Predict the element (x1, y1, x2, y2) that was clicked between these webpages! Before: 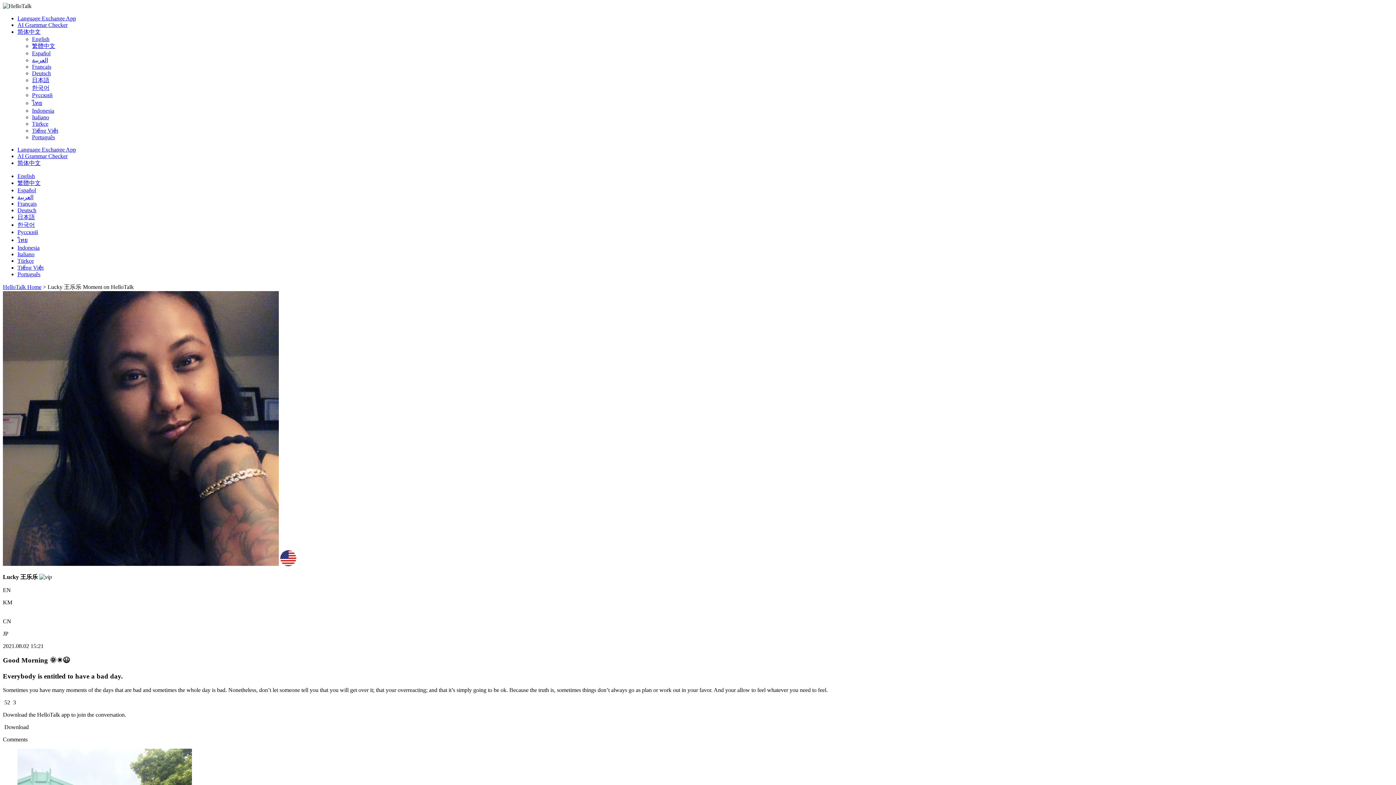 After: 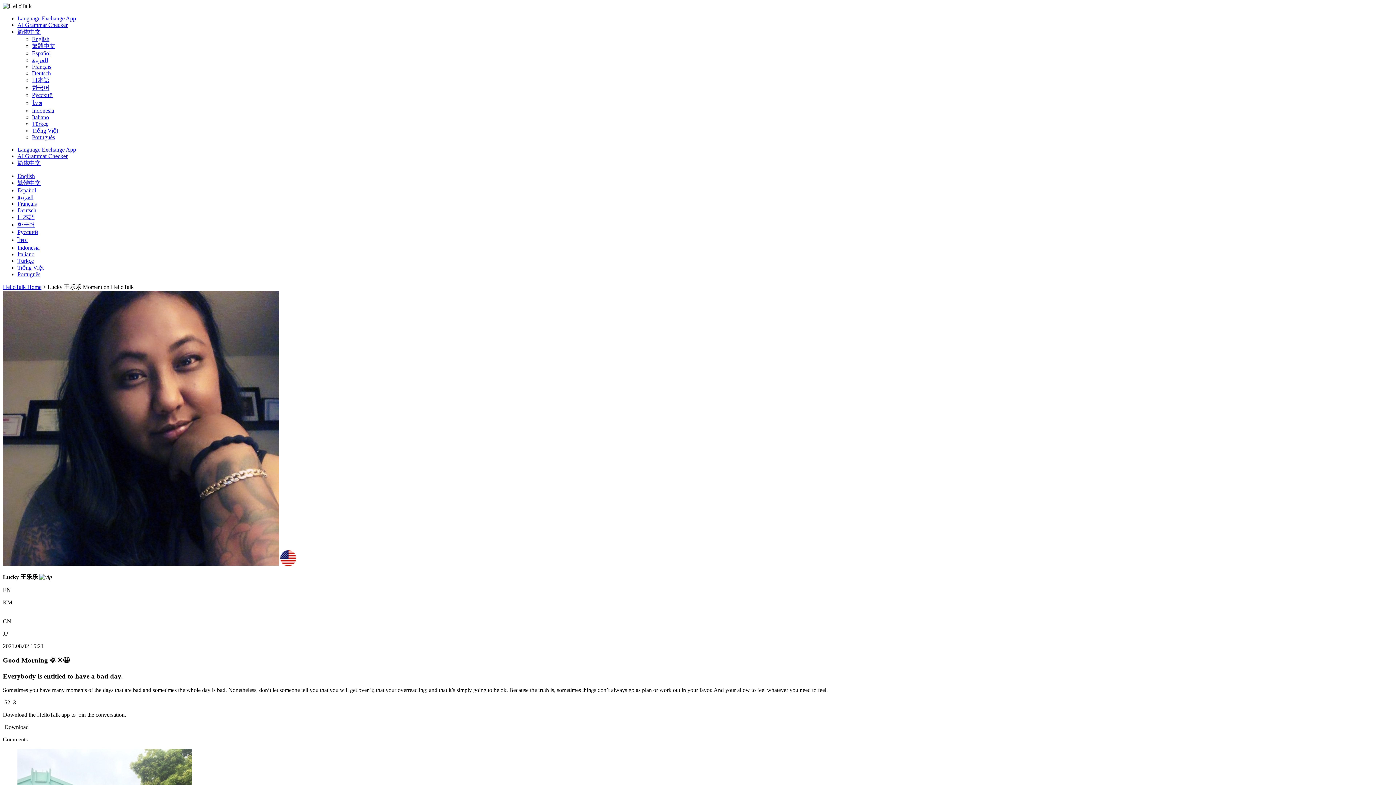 Action: bbox: (17, 221, 34, 228) label: 한국어